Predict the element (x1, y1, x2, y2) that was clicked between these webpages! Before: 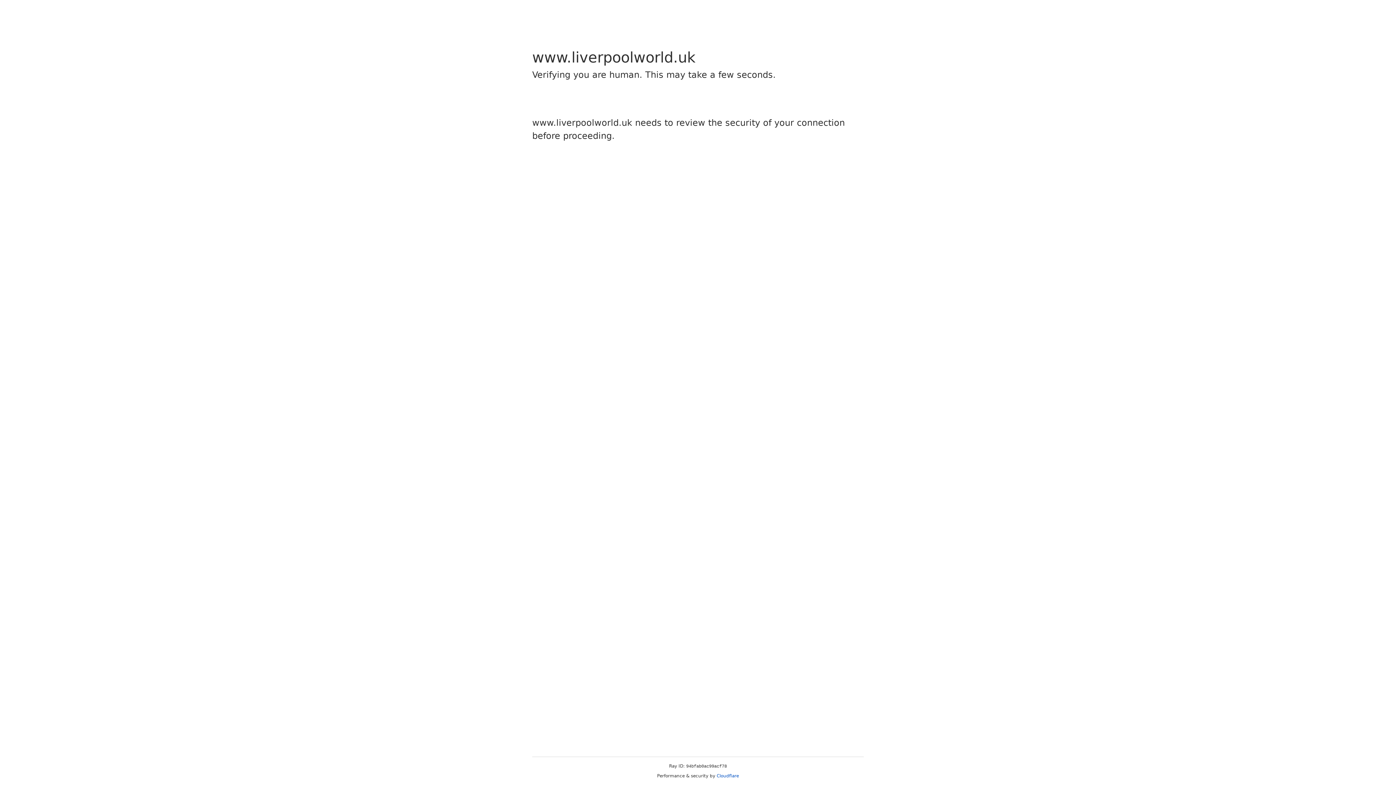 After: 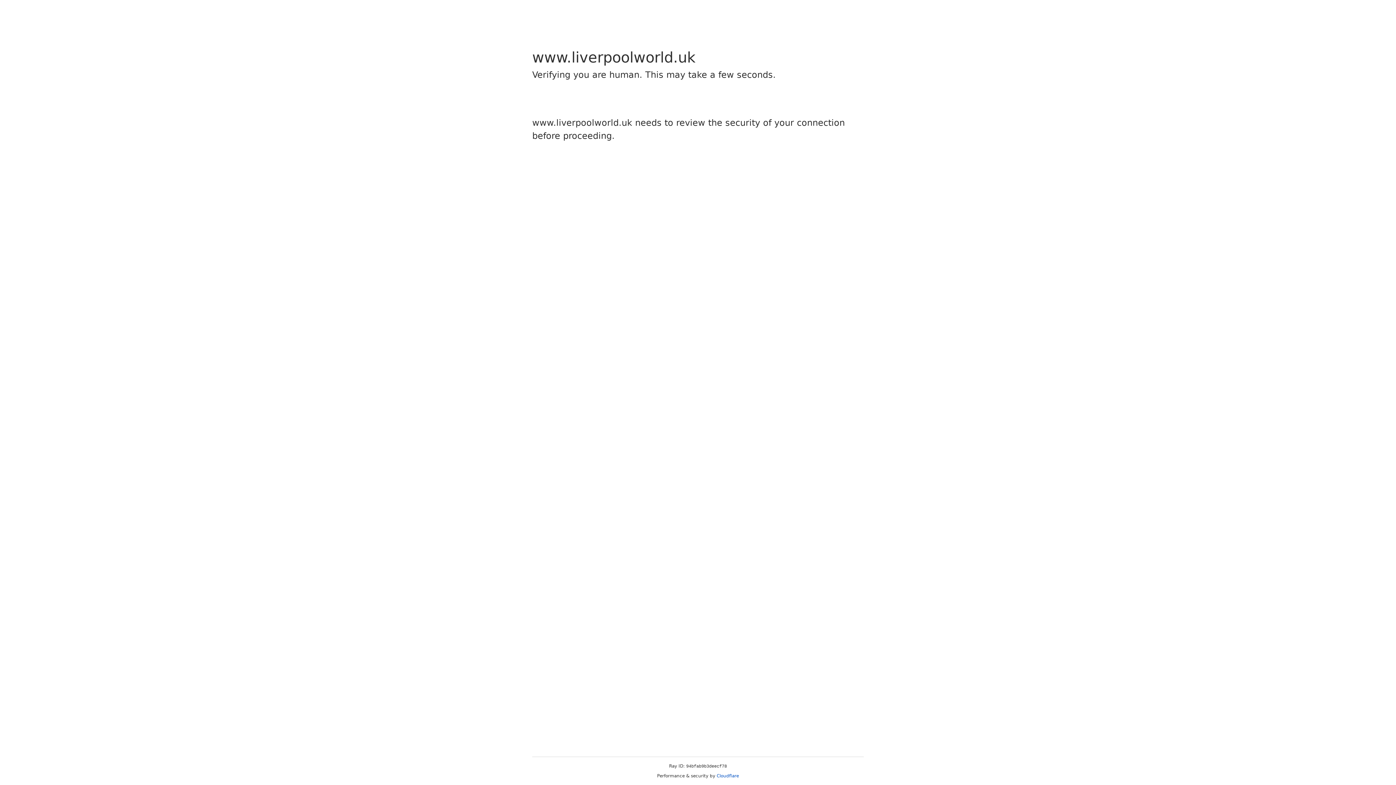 Action: label: Cloudflare bbox: (716, 773, 739, 778)